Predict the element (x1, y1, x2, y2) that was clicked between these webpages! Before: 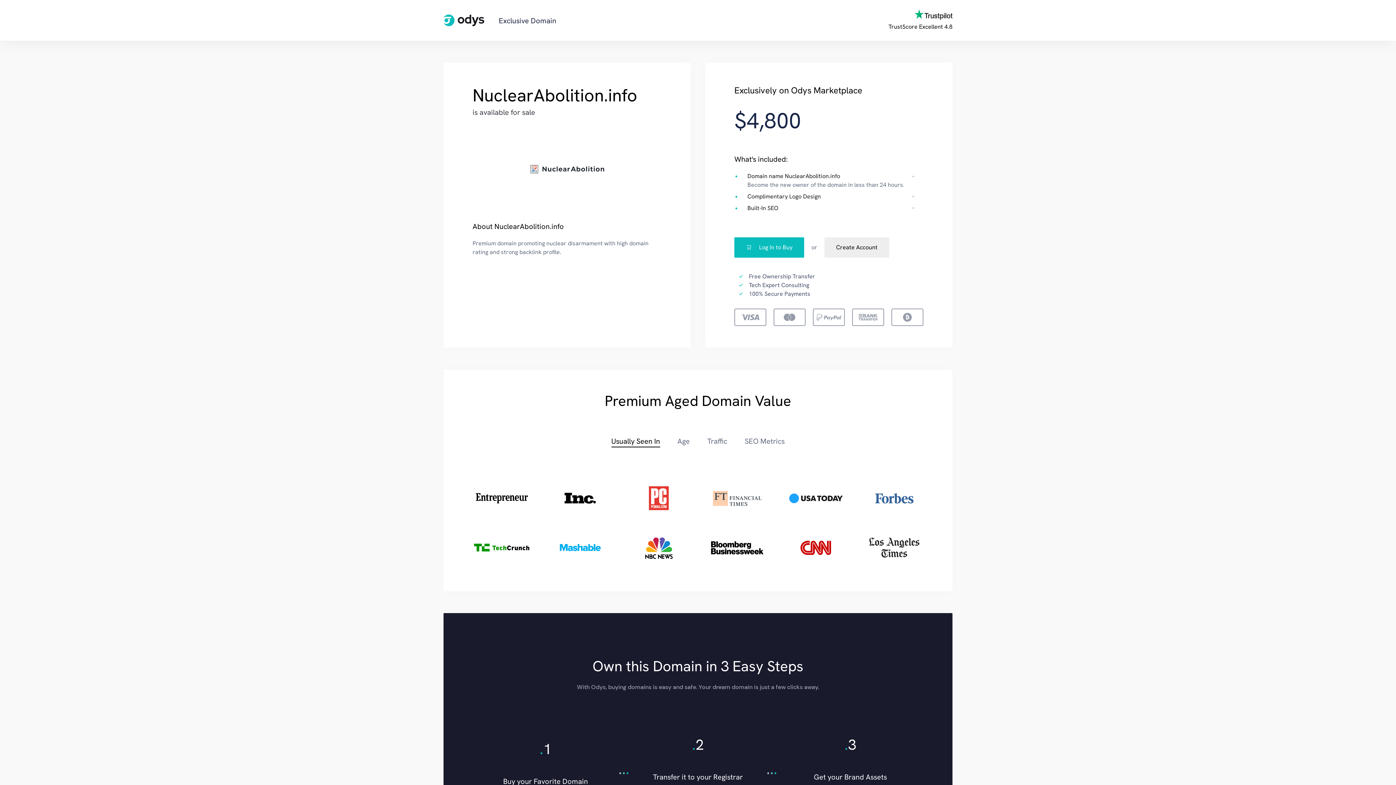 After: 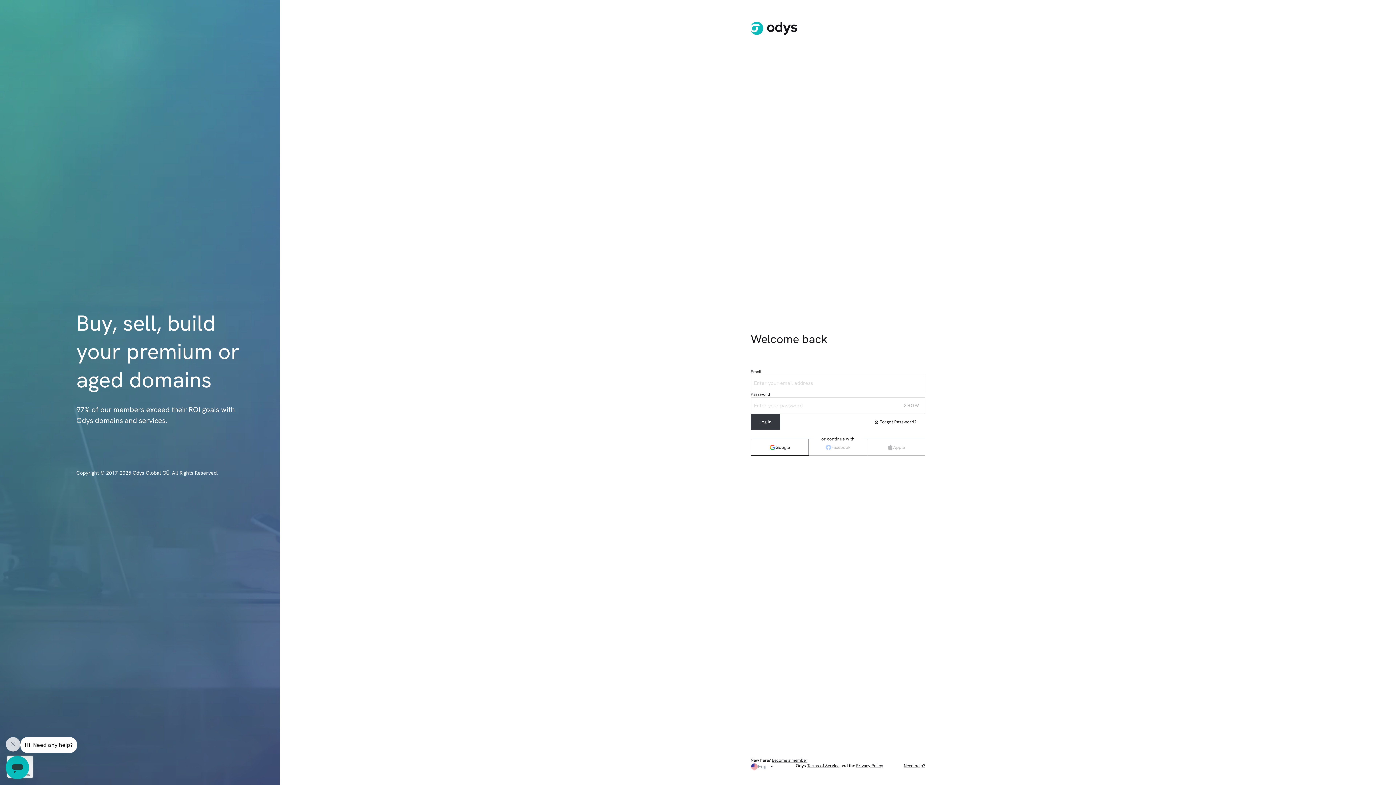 Action: label: Log In to Buy bbox: (734, 237, 804, 257)